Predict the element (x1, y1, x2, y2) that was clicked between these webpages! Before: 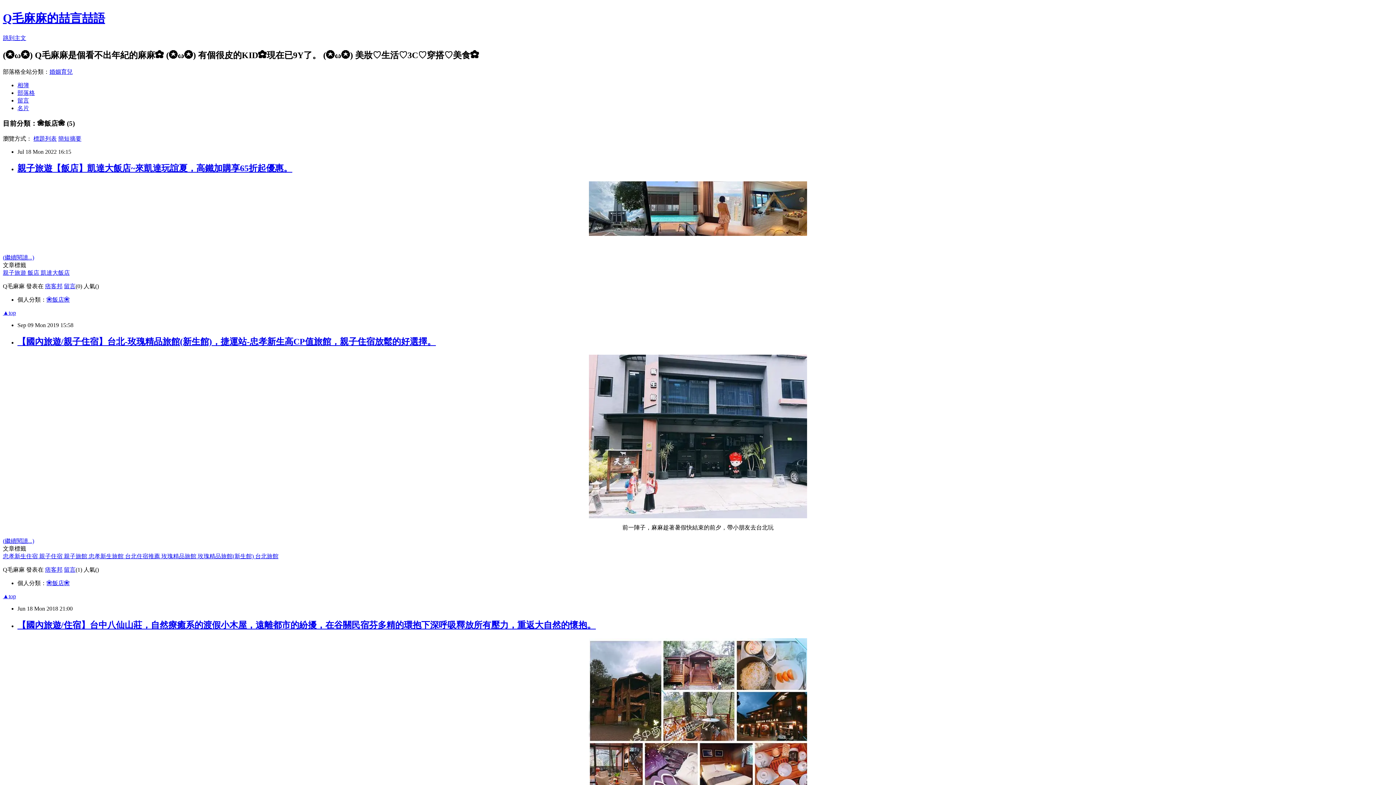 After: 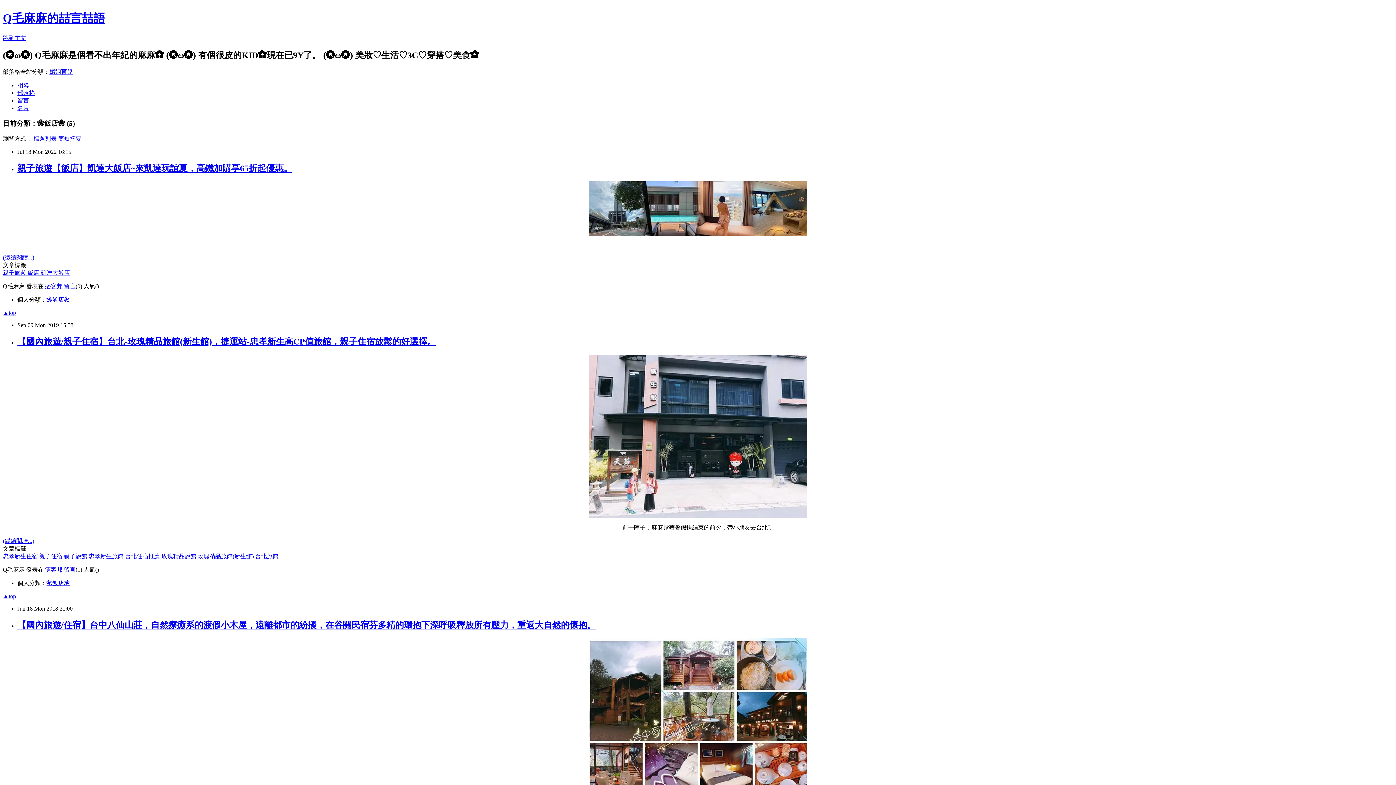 Action: bbox: (2, 553, 39, 559) label: 忠孝新生住宿 